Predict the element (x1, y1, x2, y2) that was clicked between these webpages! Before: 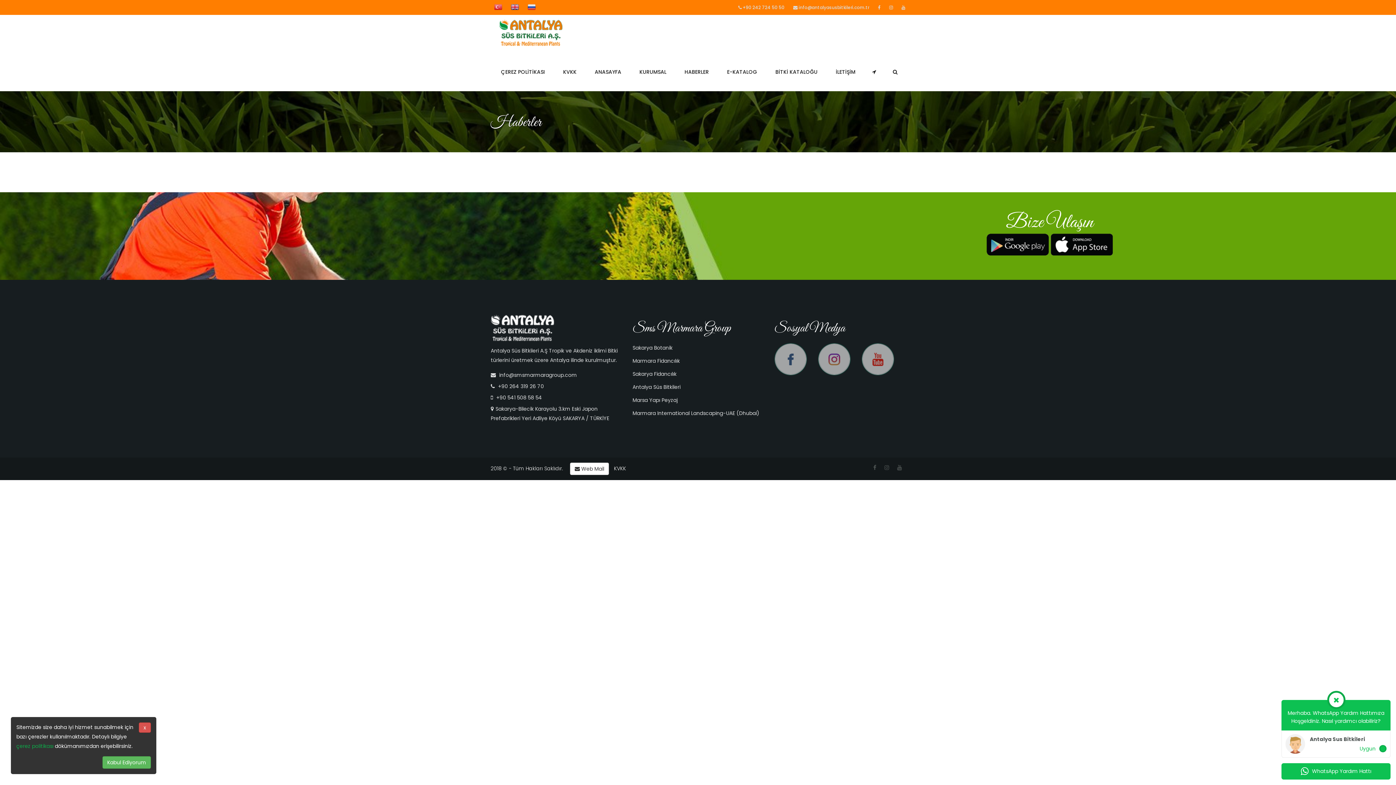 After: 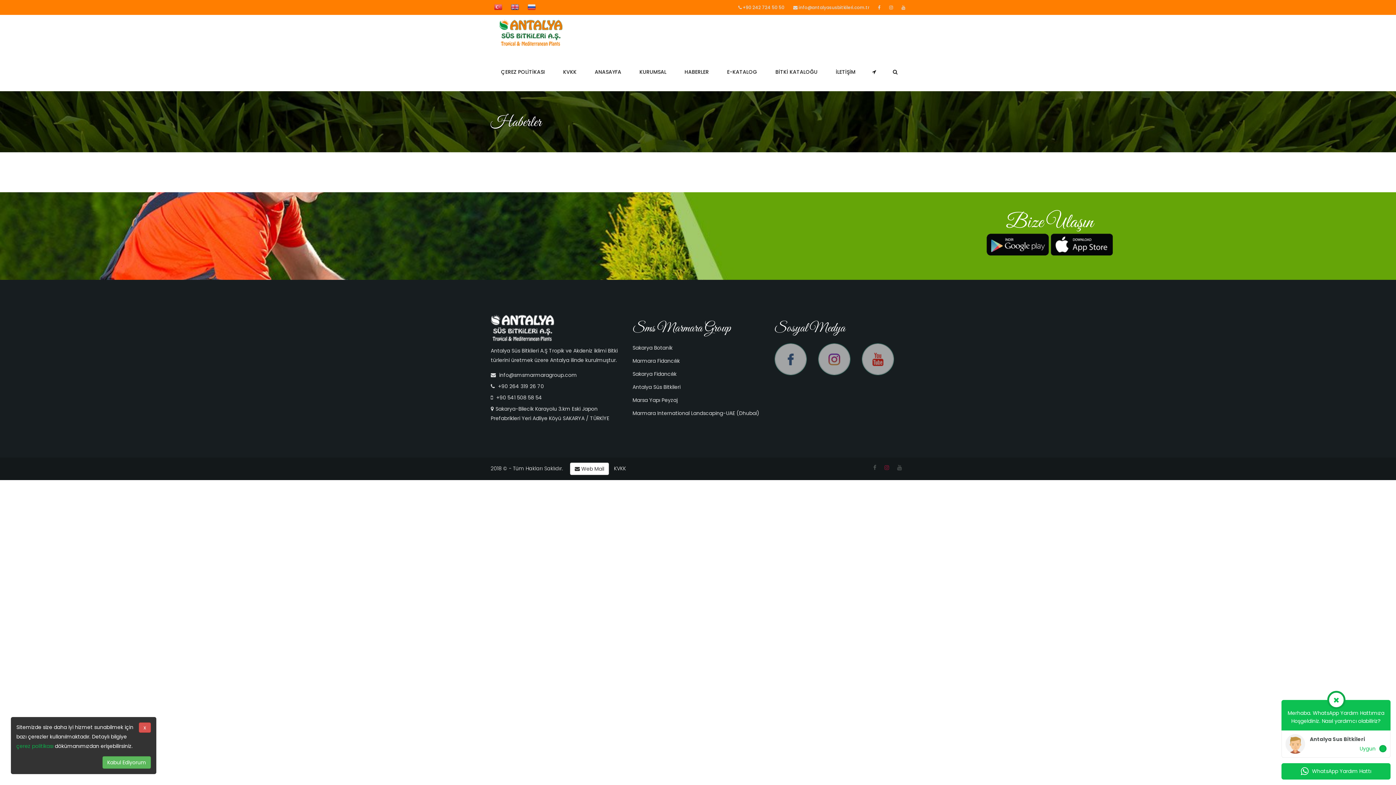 Action: bbox: (884, 463, 889, 472)